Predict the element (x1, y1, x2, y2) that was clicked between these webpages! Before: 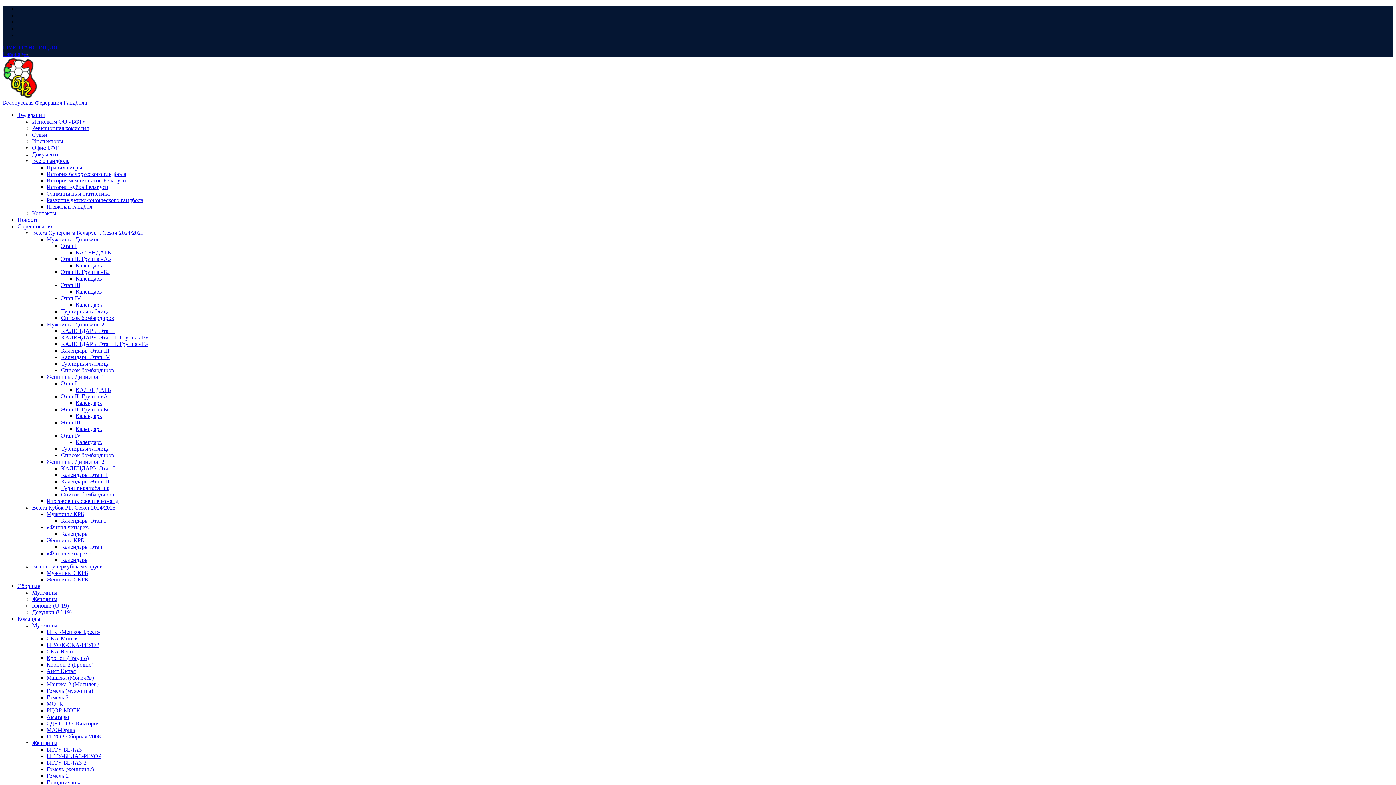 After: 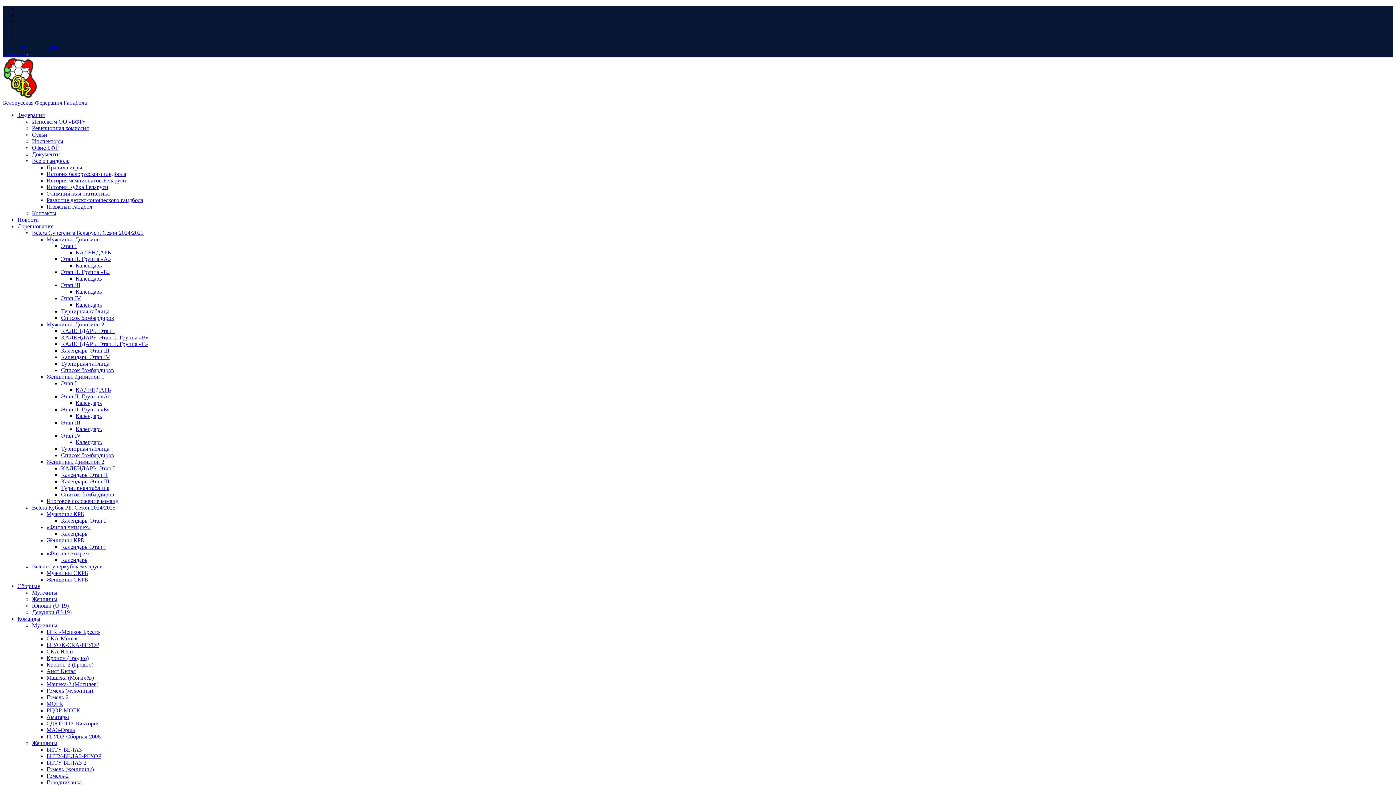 Action: bbox: (61, 393, 110, 399) label: Этап II. Группа «А»